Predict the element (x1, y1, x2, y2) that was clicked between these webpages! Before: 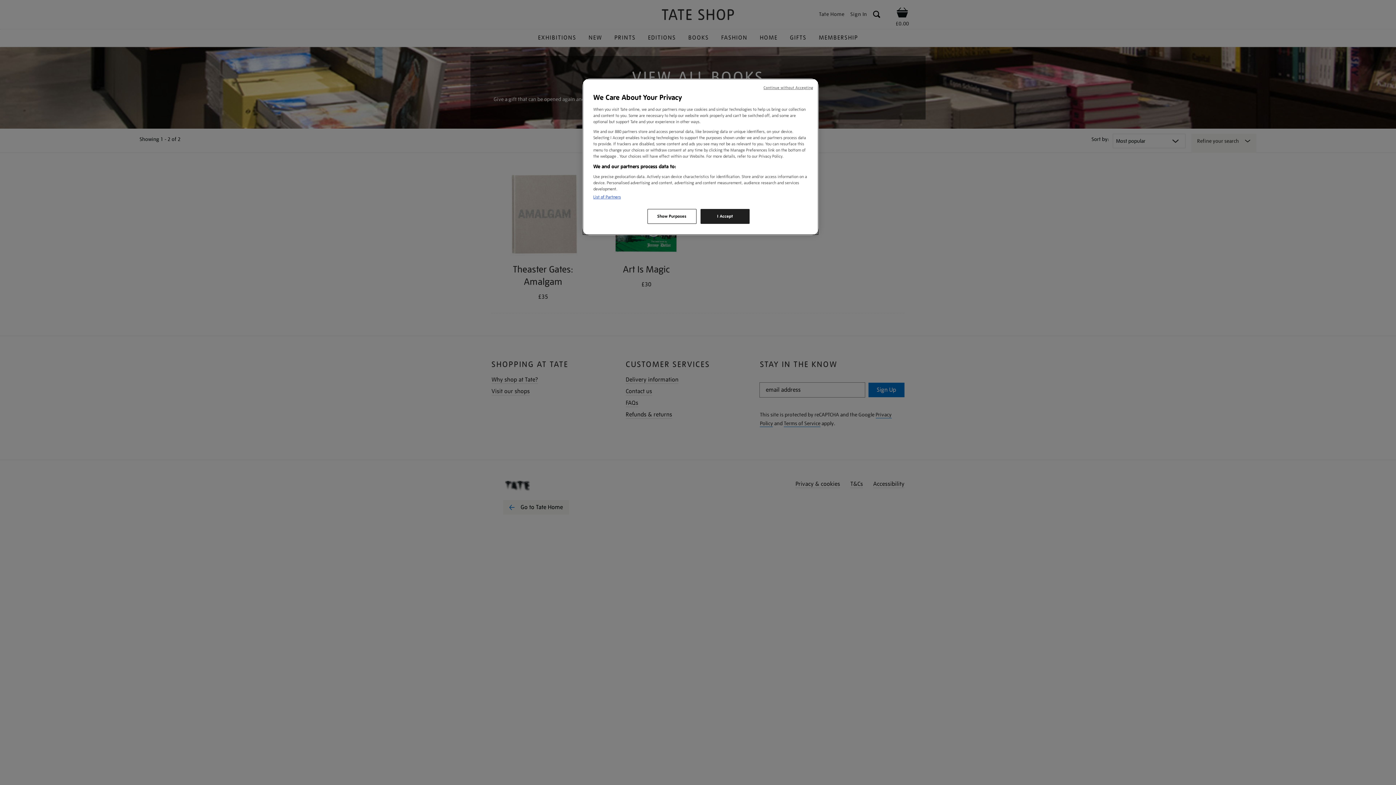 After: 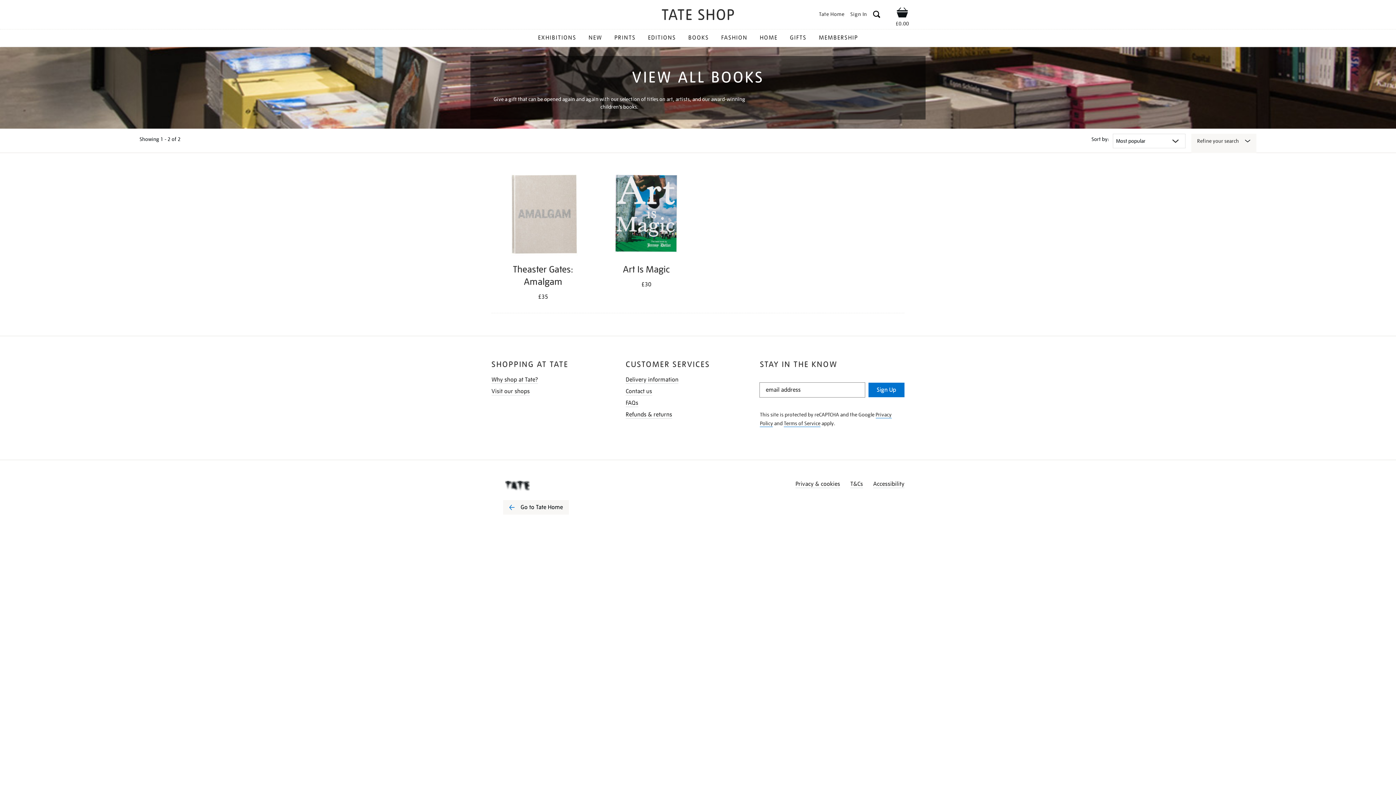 Action: bbox: (700, 209, 749, 224) label: I Accept